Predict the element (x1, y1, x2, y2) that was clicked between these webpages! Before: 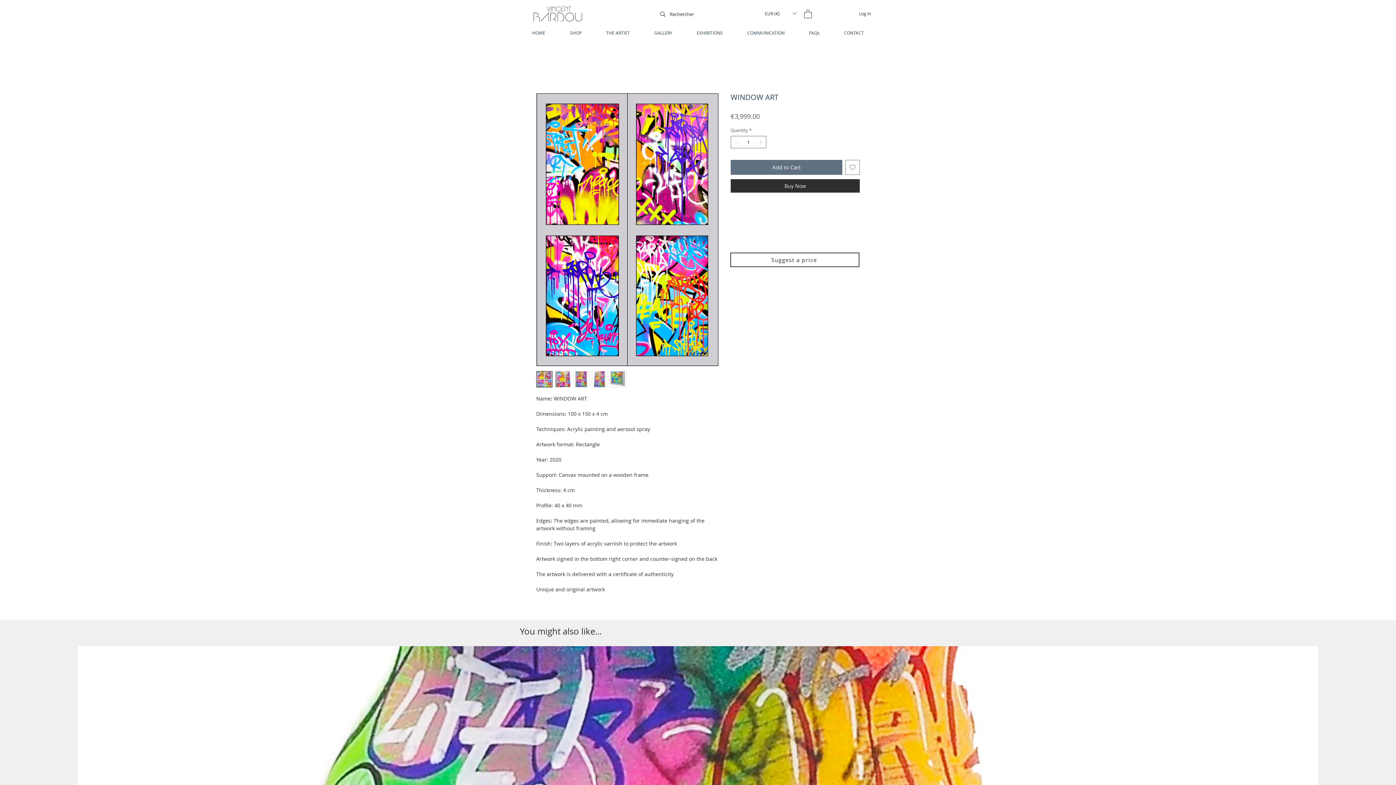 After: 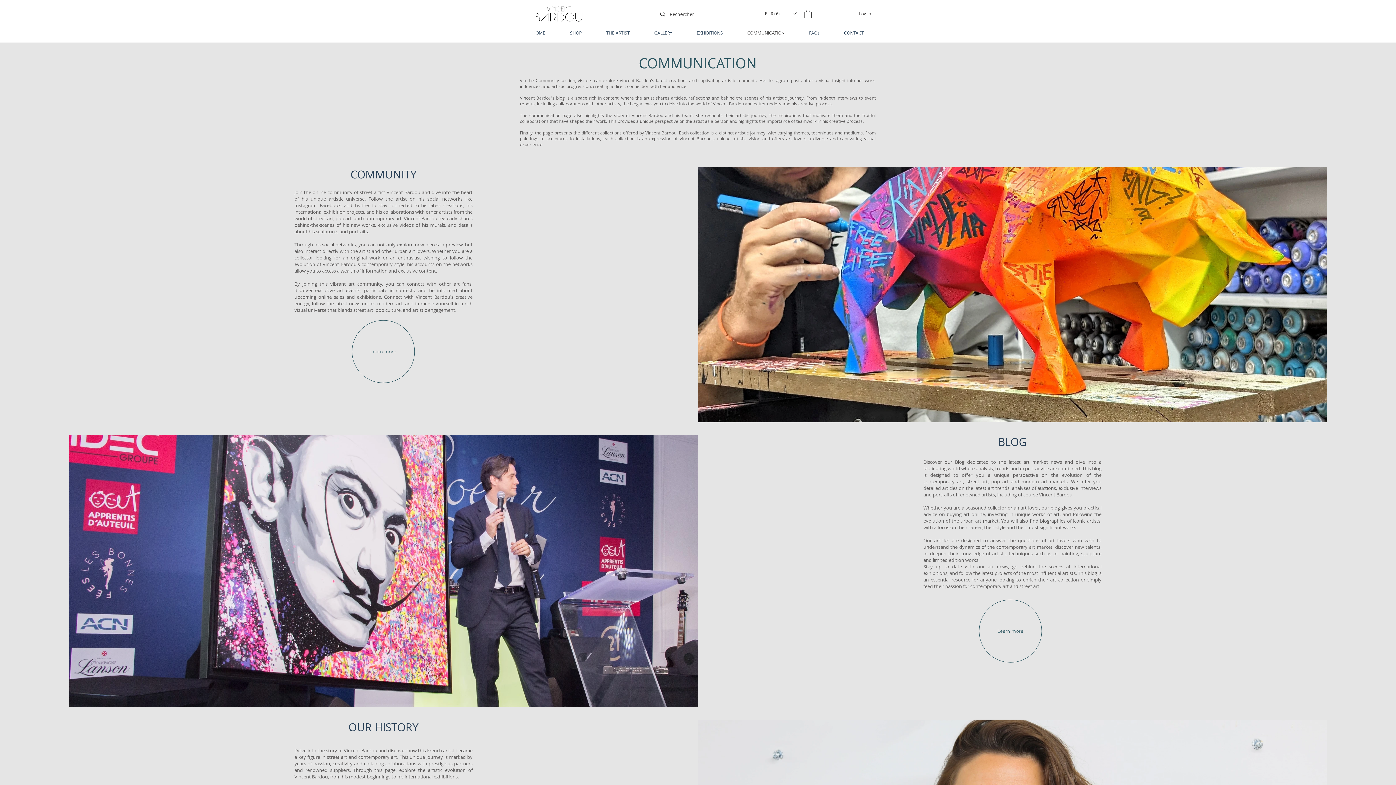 Action: bbox: (735, 29, 797, 36) label: COMMUNICATION